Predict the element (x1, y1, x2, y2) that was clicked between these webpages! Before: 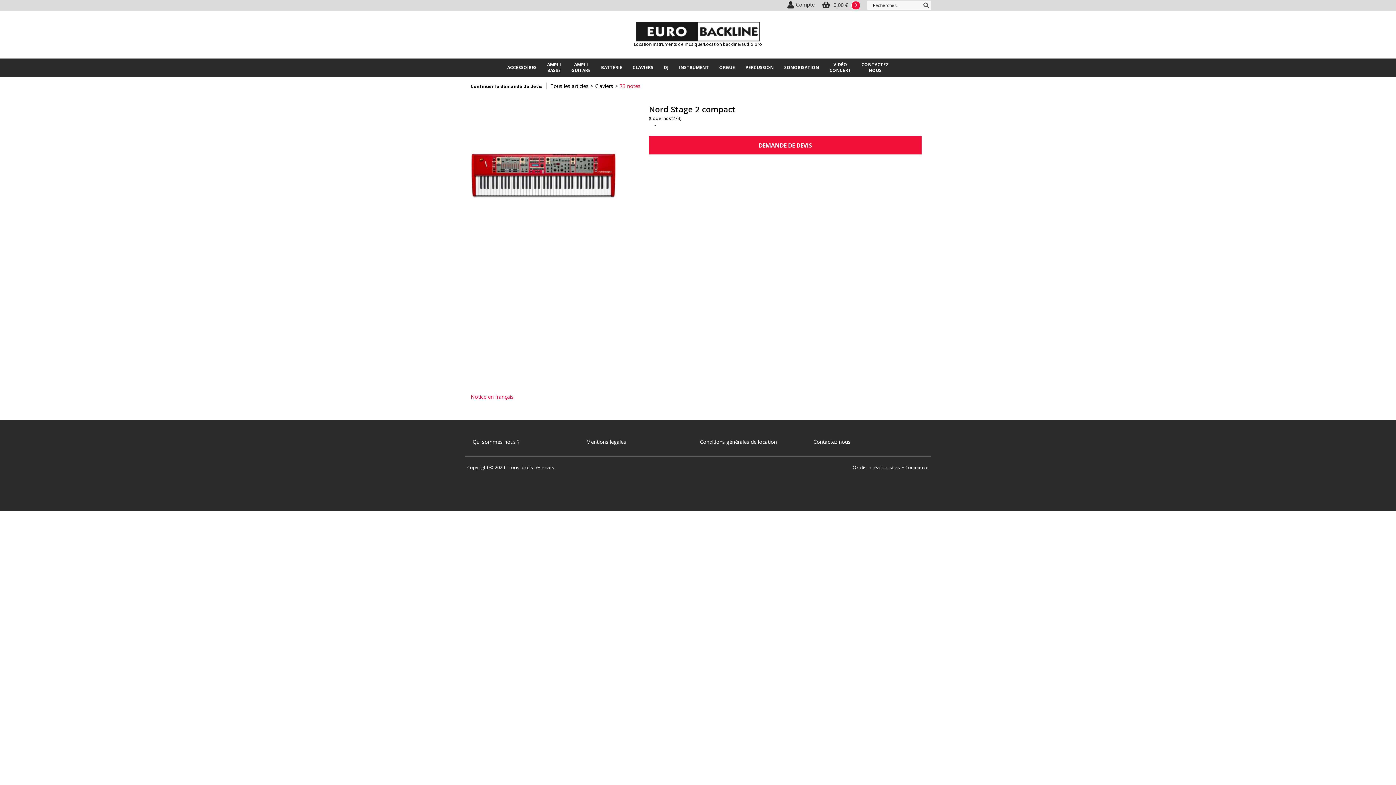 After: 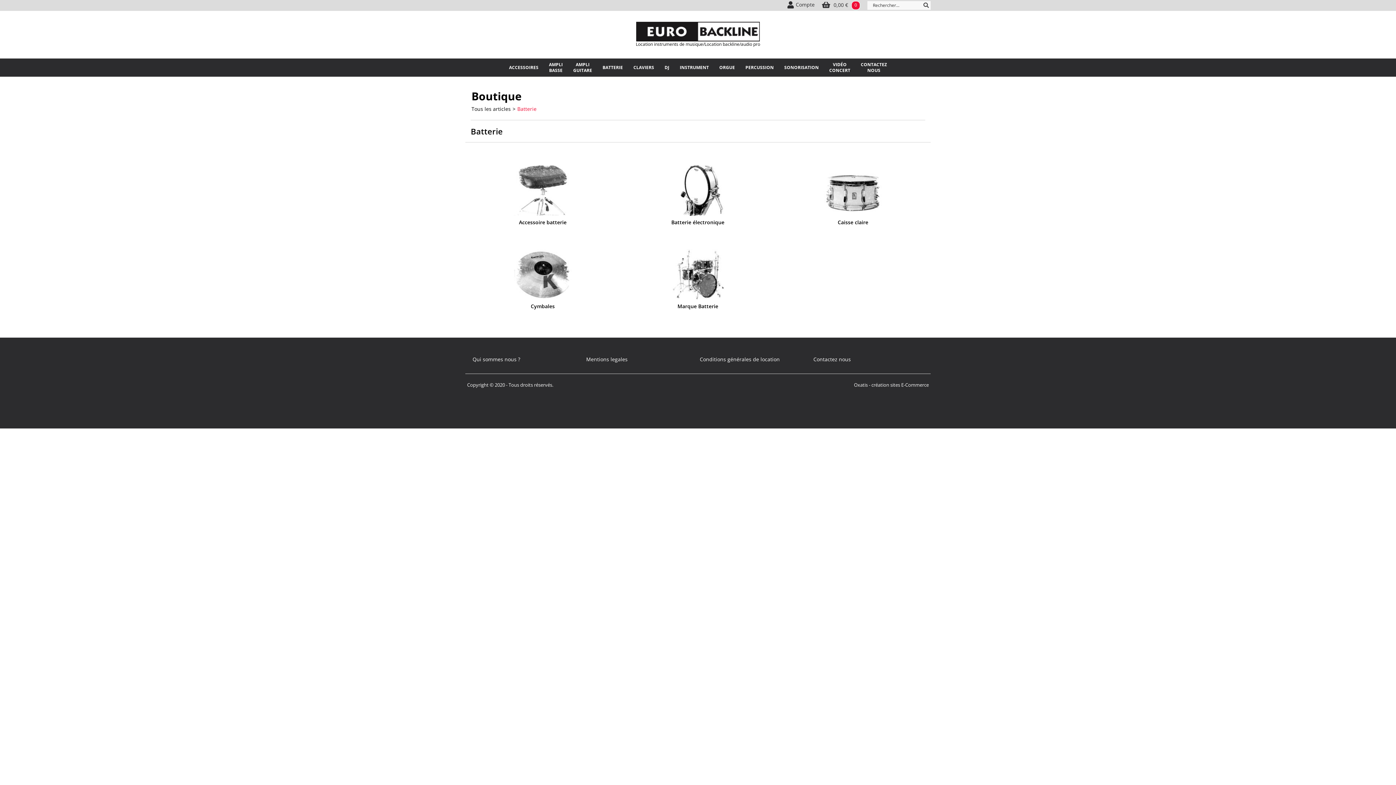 Action: label: BATTERIE bbox: (596, 58, 627, 76)